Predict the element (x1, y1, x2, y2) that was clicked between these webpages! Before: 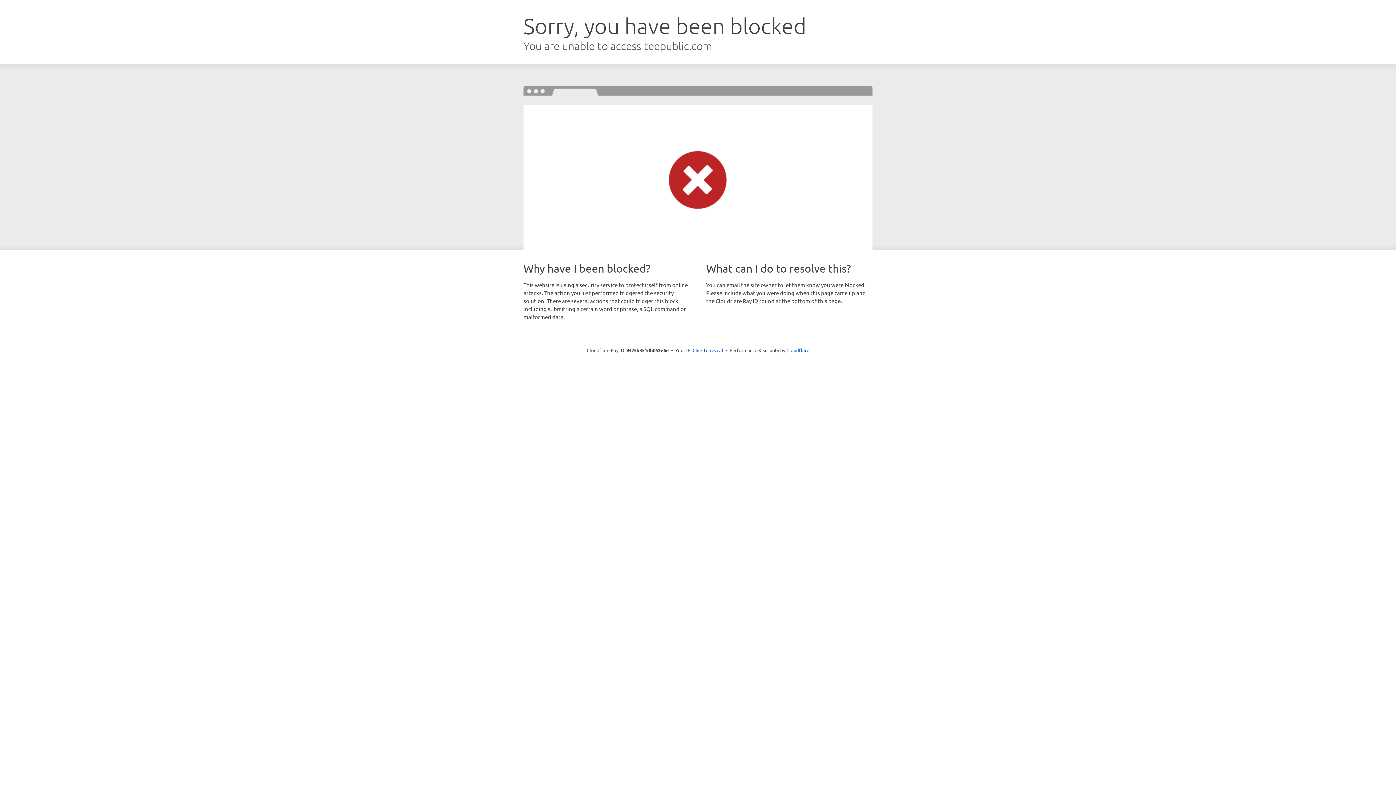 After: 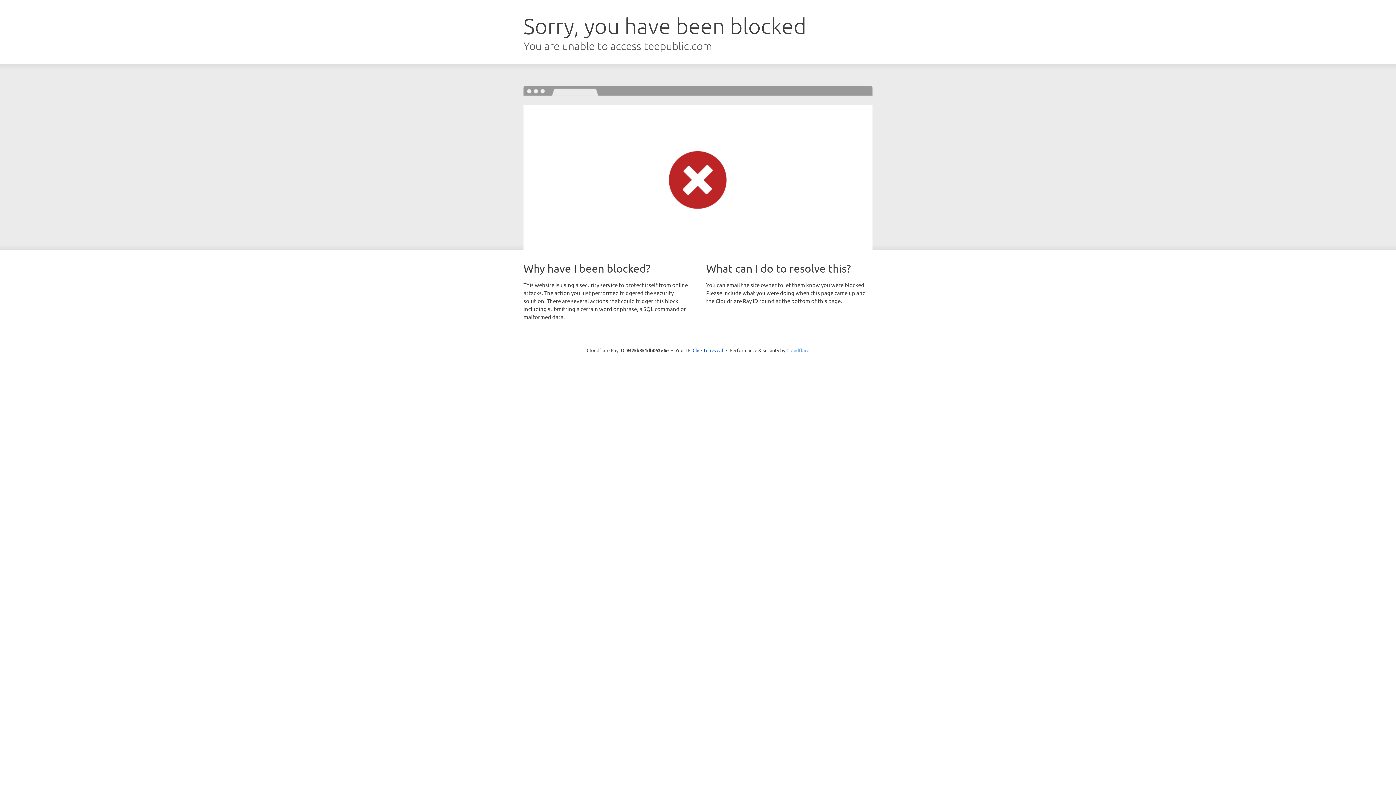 Action: label: Cloudflare bbox: (786, 347, 809, 353)